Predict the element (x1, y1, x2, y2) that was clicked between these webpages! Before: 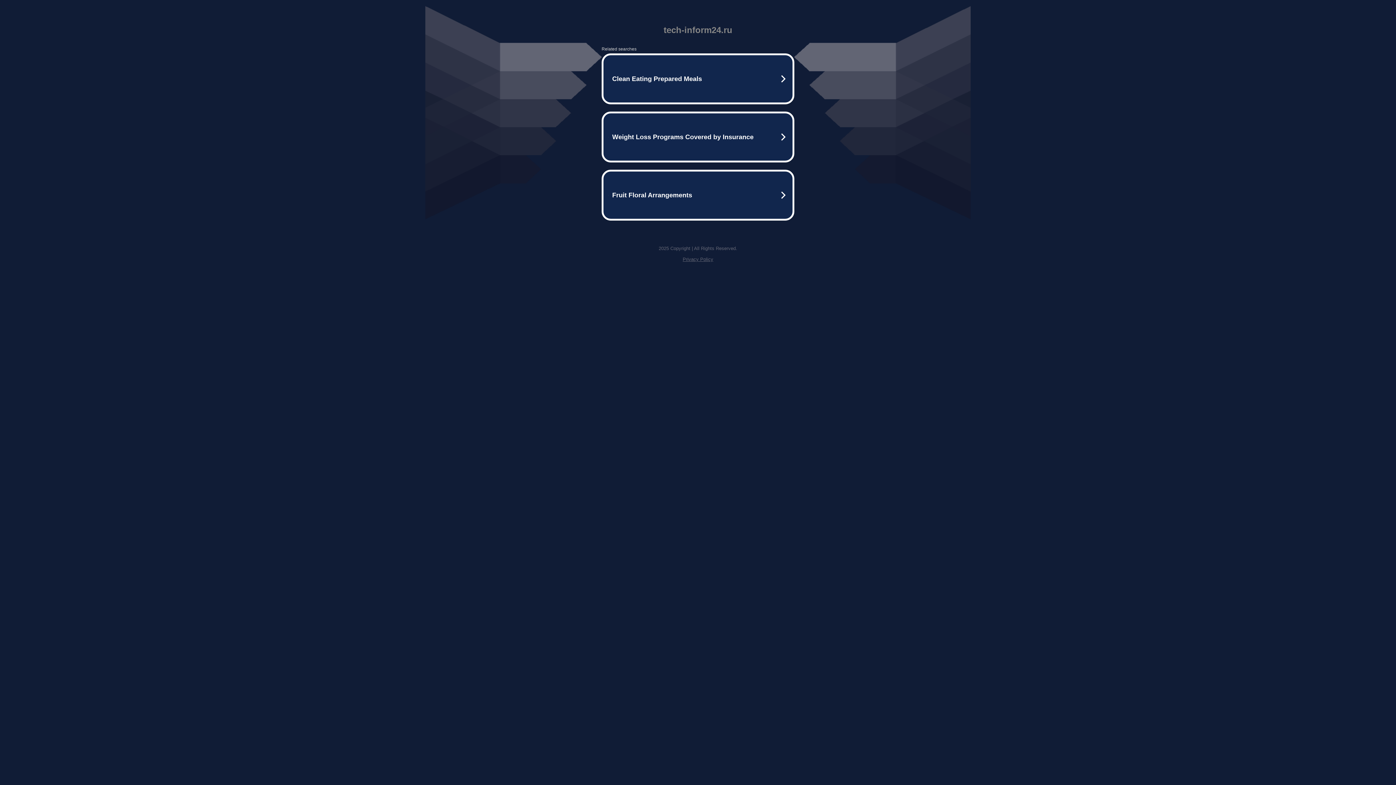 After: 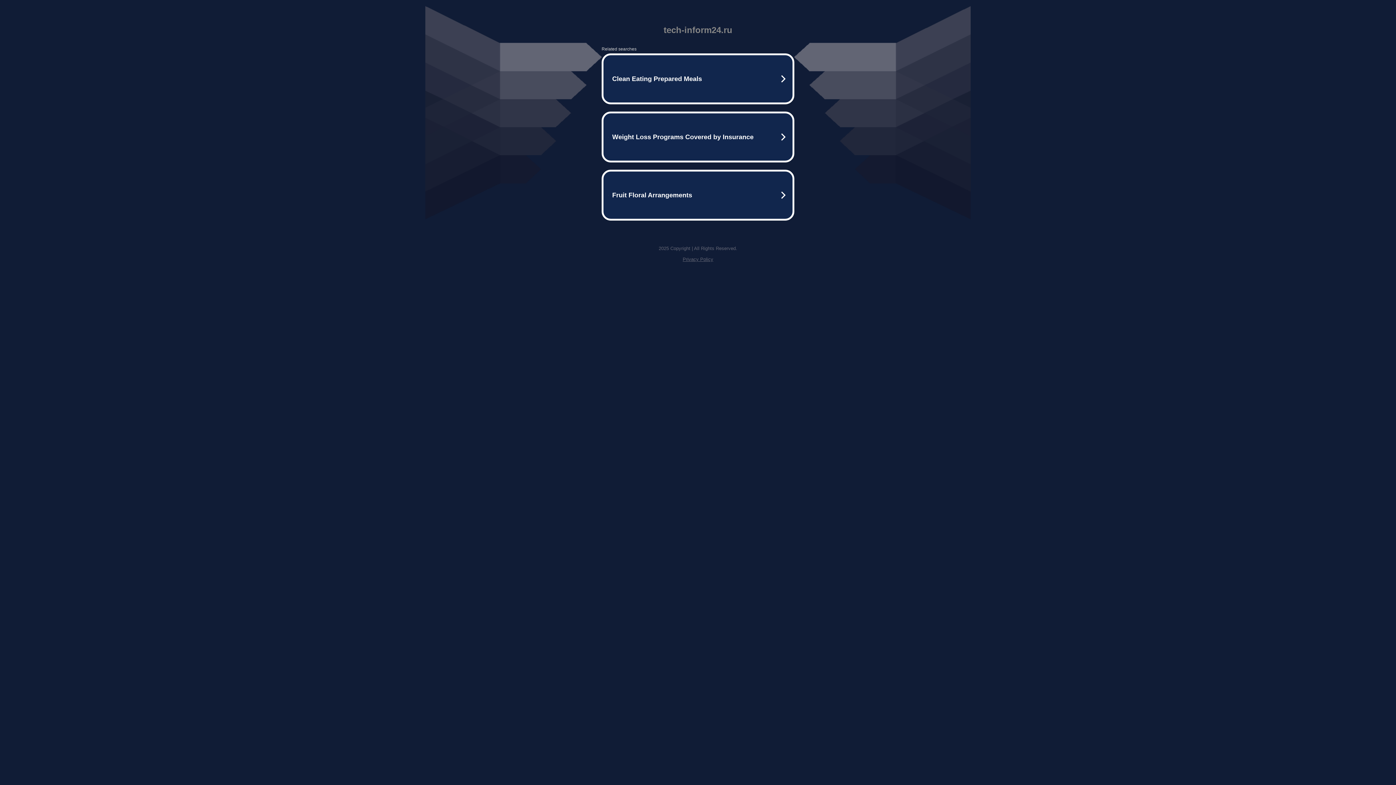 Action: label: Privacy Policy bbox: (682, 256, 713, 262)